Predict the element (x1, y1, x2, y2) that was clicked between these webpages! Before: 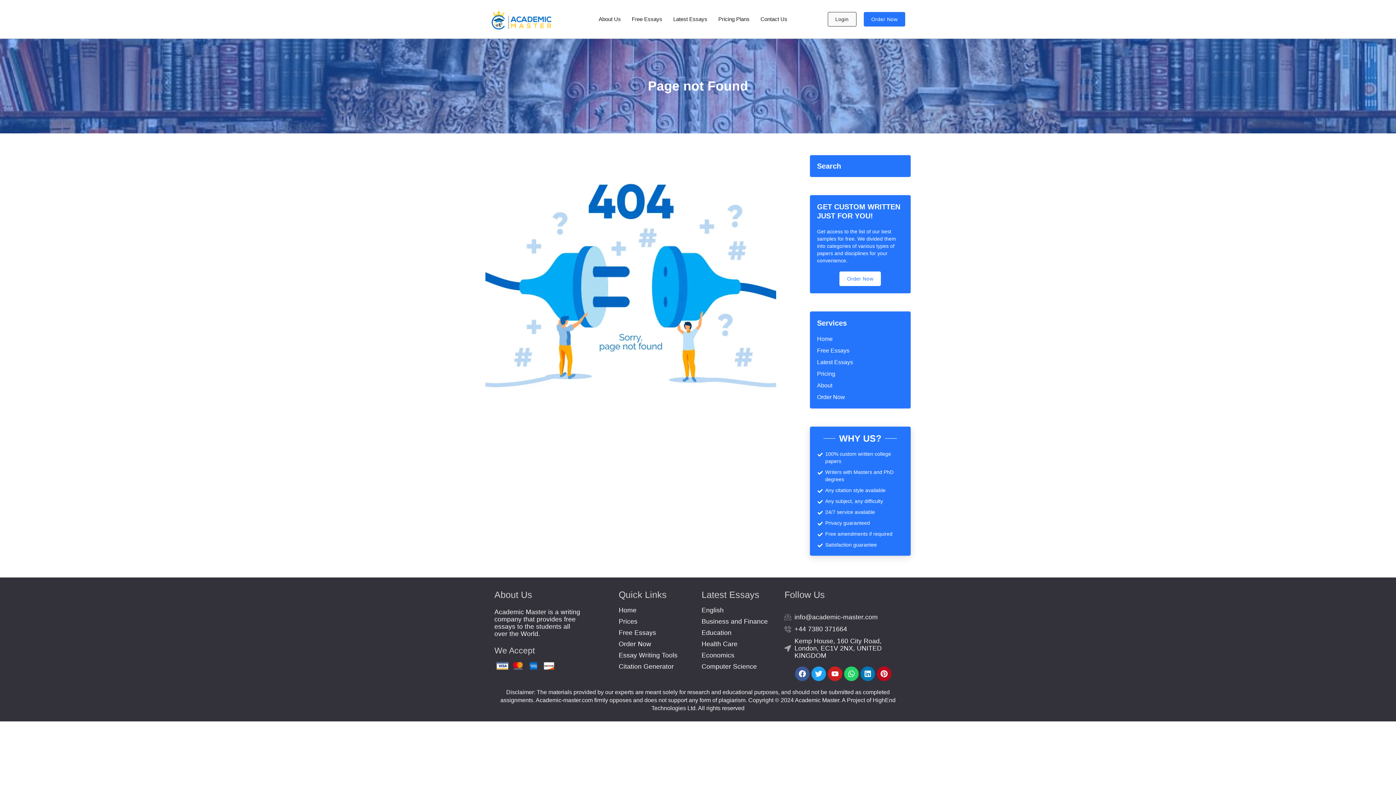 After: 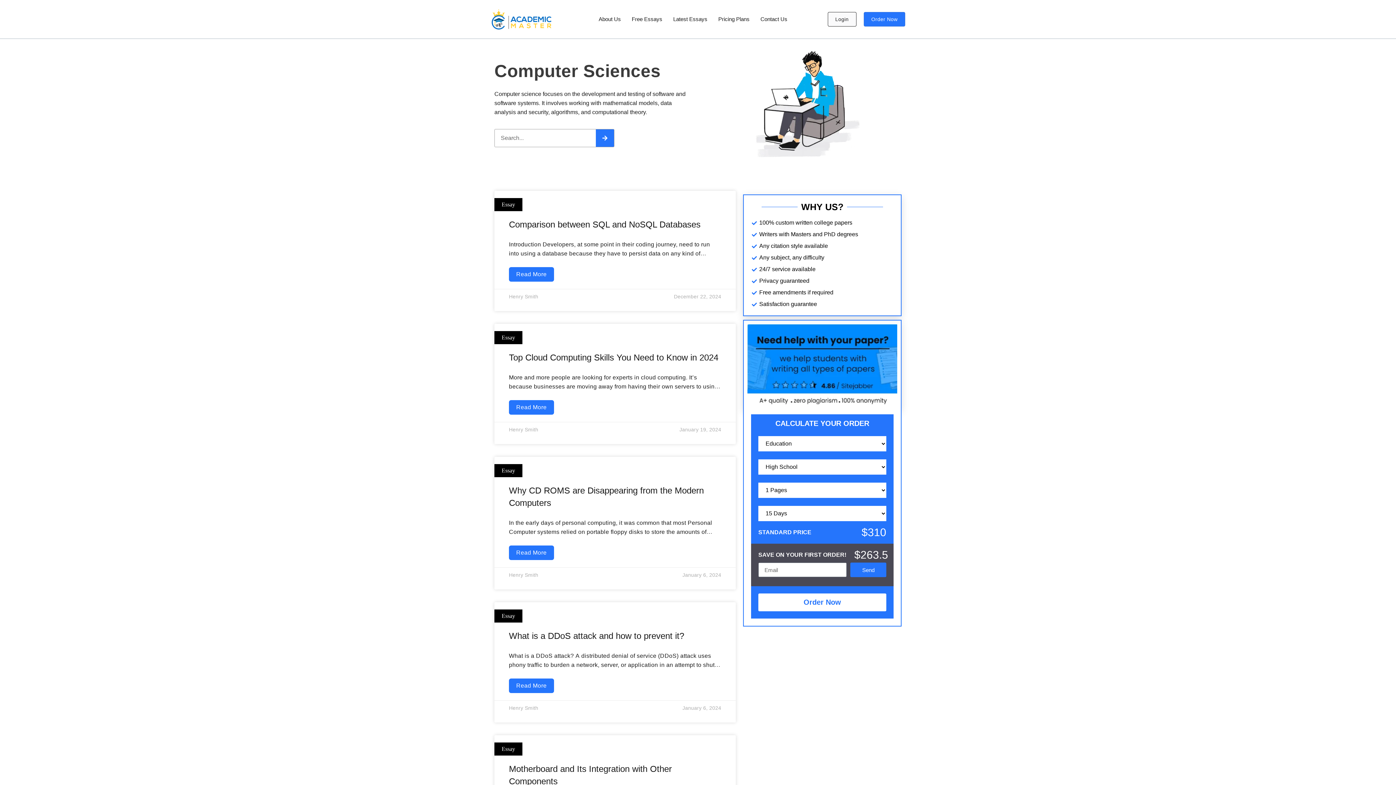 Action: bbox: (701, 663, 777, 671) label: Computer Science